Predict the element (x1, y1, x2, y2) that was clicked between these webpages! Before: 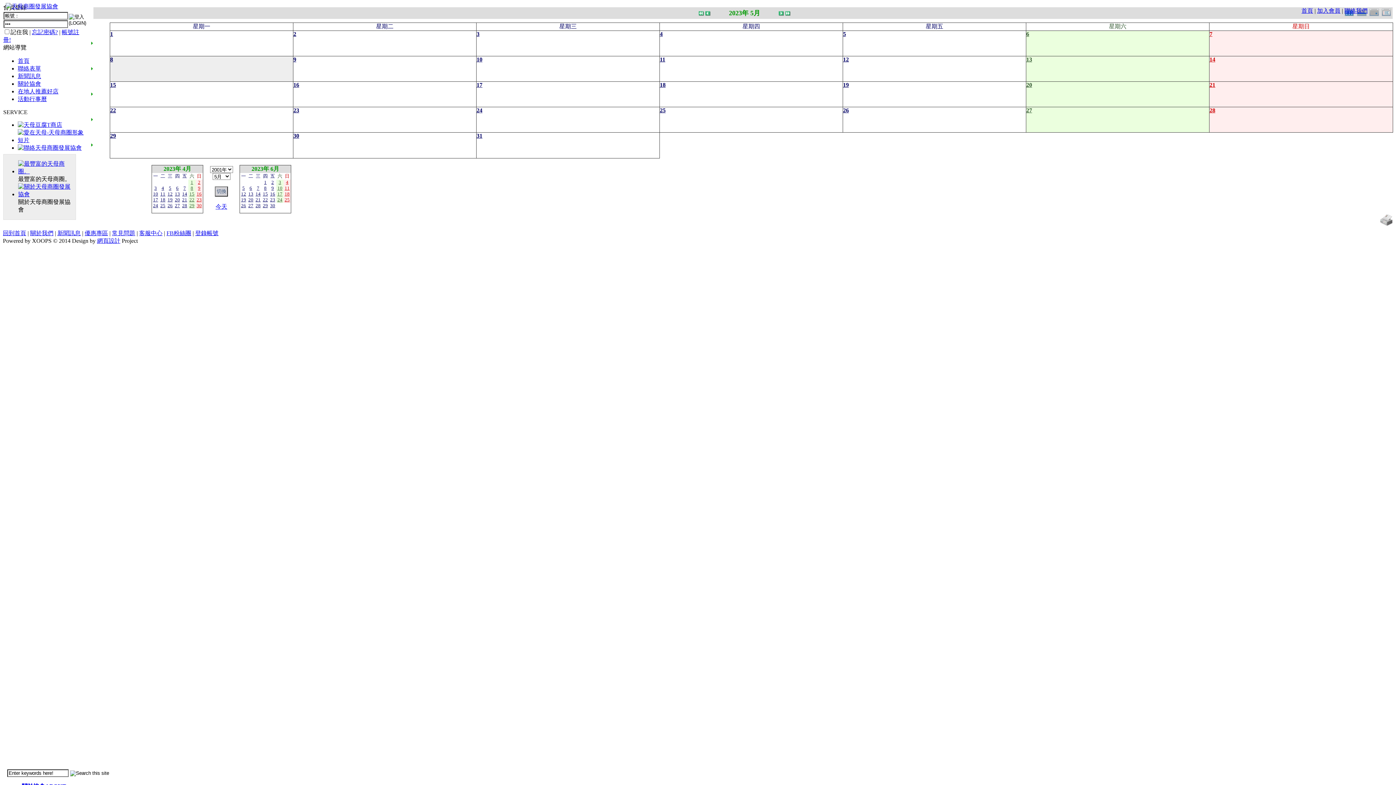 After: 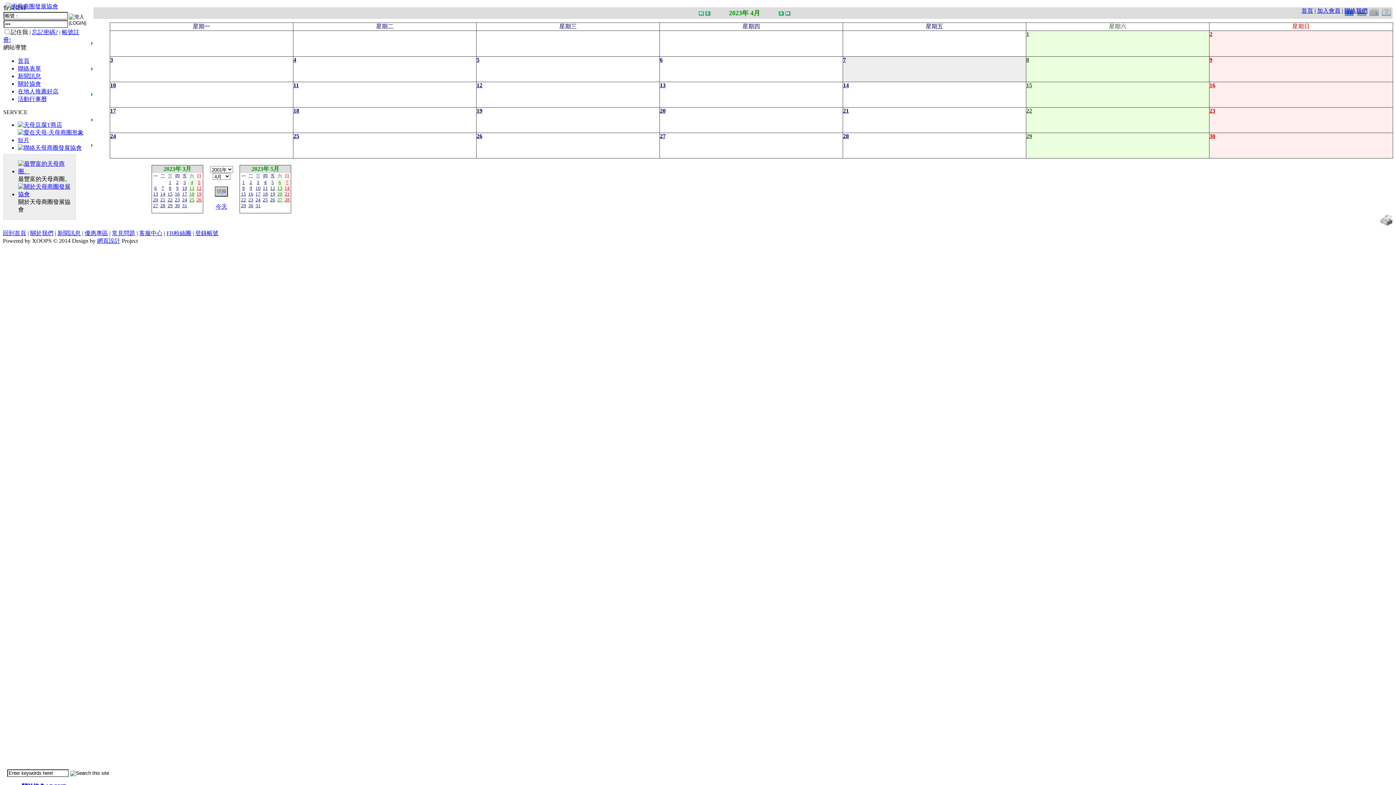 Action: bbox: (183, 184, 186, 190) label: 7